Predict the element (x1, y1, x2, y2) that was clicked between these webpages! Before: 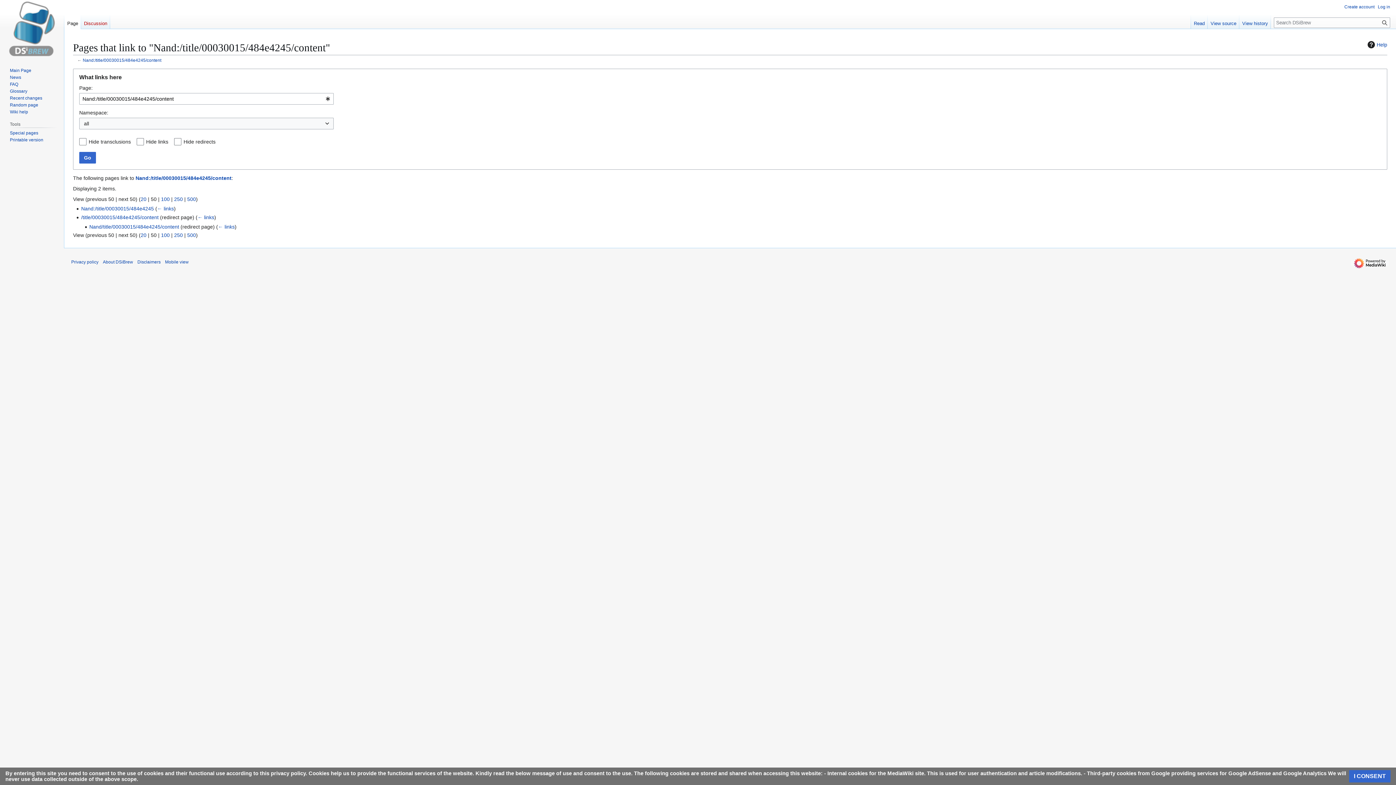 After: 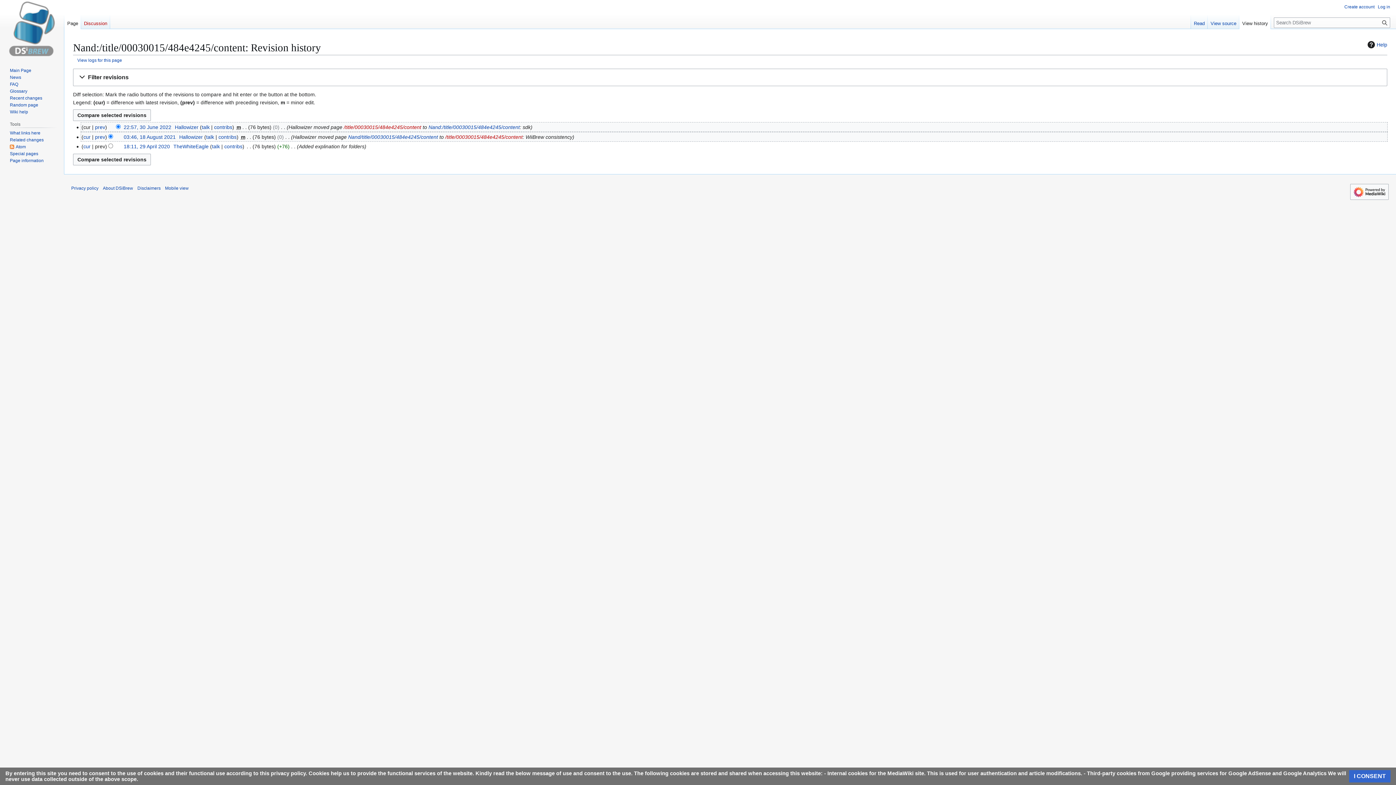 Action: label: View history bbox: (1239, 14, 1271, 29)